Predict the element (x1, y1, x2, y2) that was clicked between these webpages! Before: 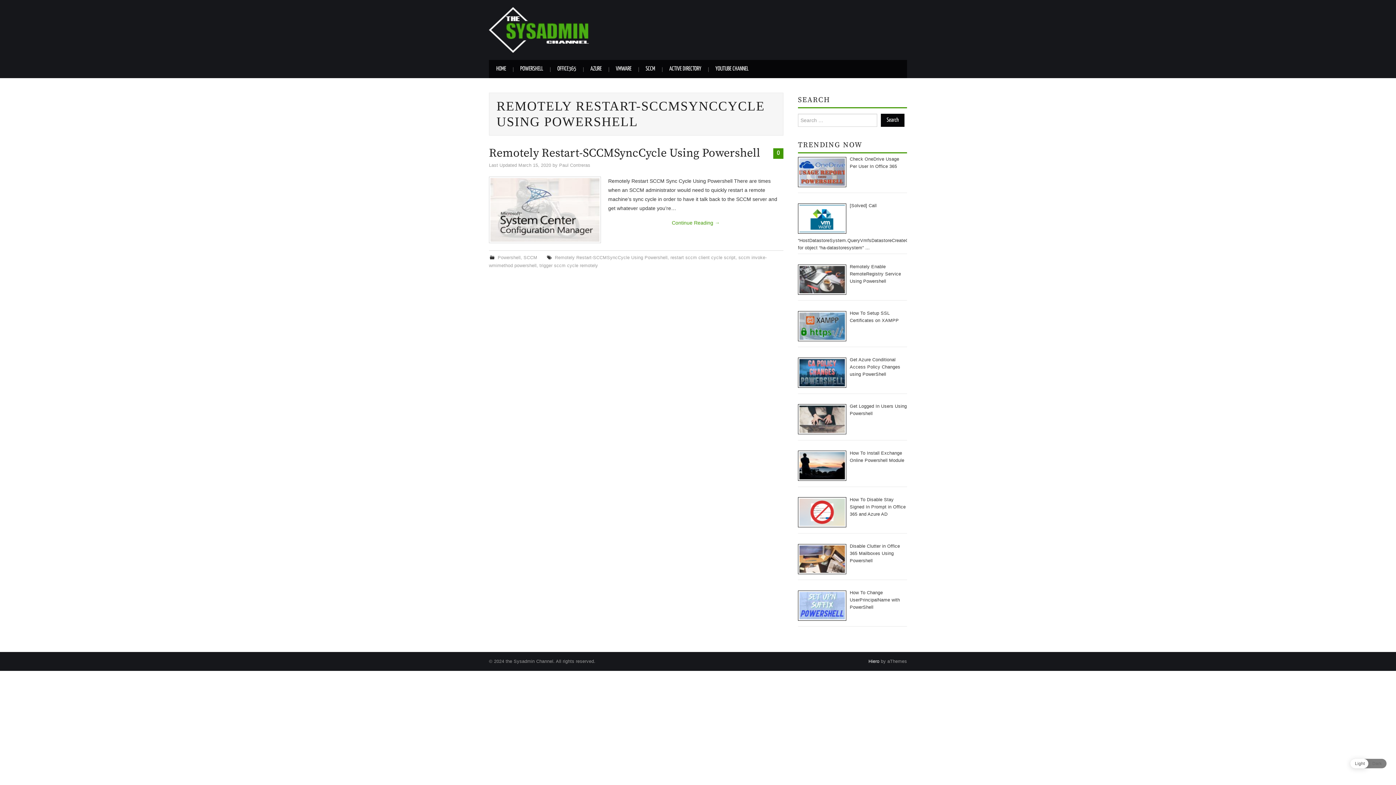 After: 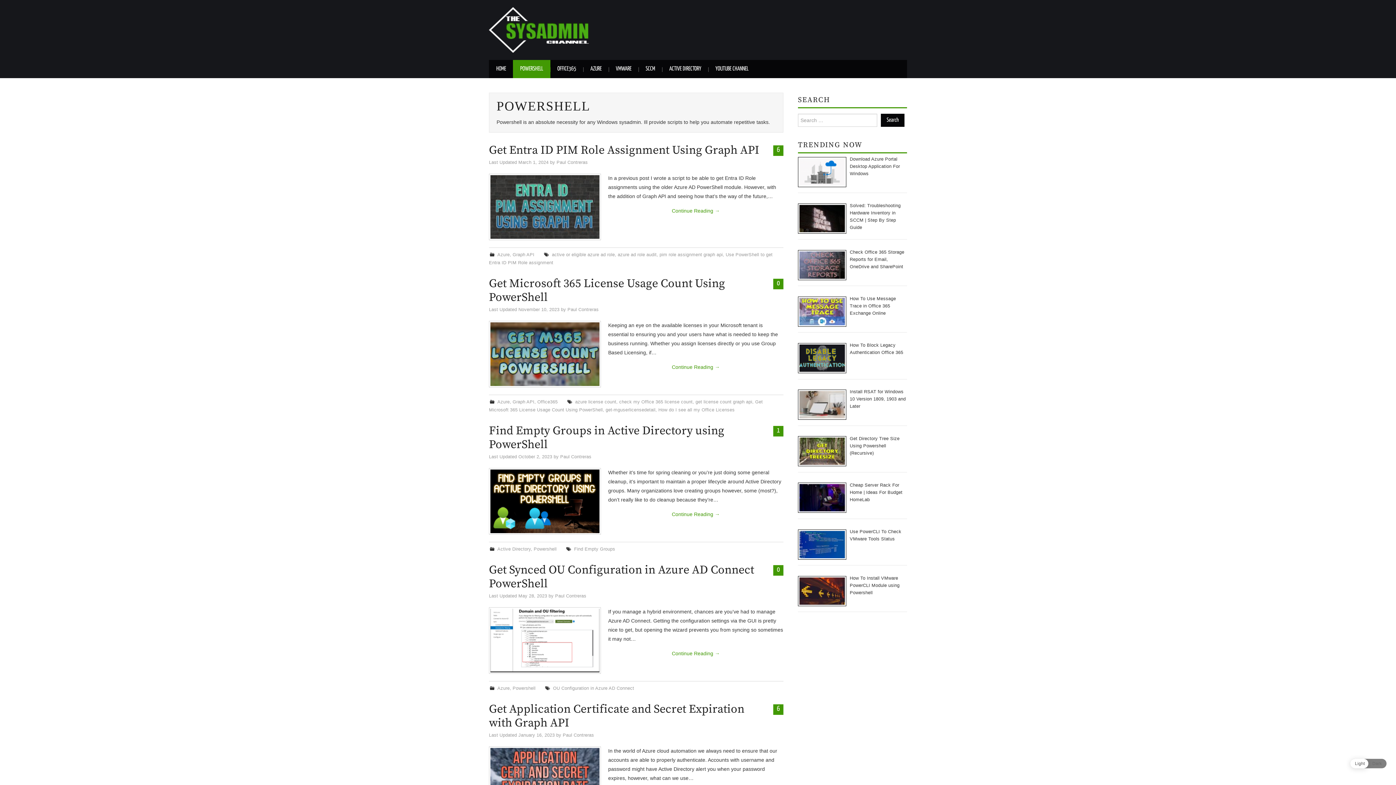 Action: bbox: (497, 255, 520, 260) label: Powershell